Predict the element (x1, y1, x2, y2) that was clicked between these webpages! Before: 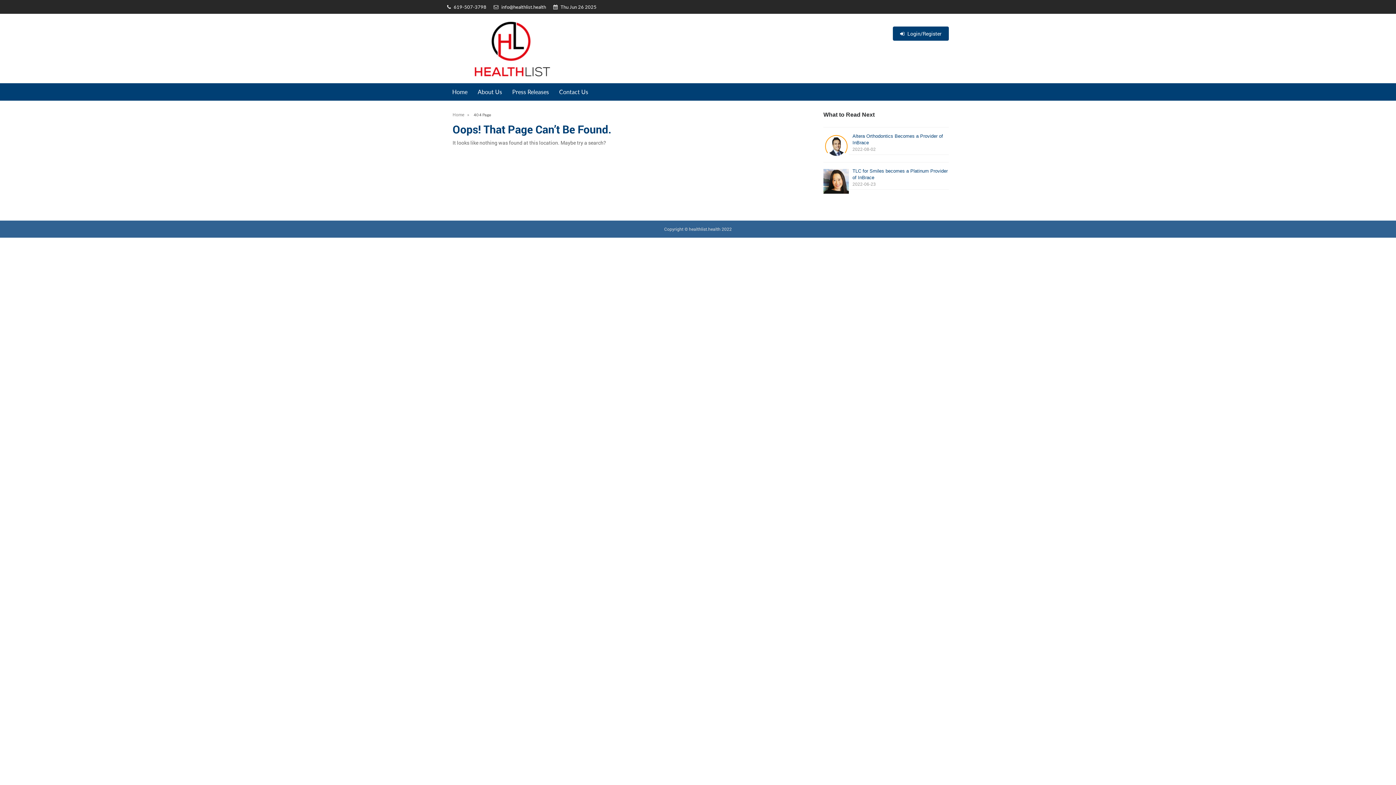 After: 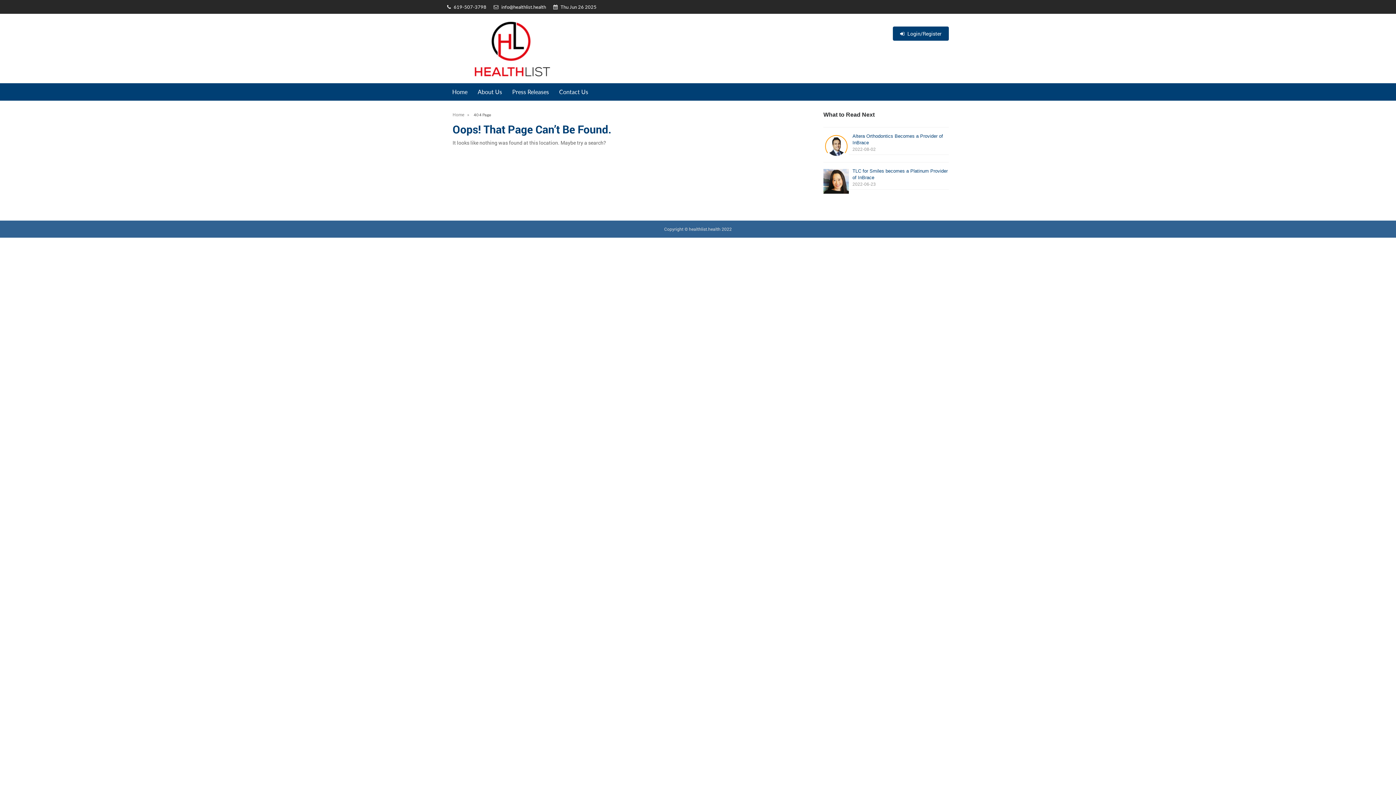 Action: bbox: (507, 83, 554, 100) label: Press Releases